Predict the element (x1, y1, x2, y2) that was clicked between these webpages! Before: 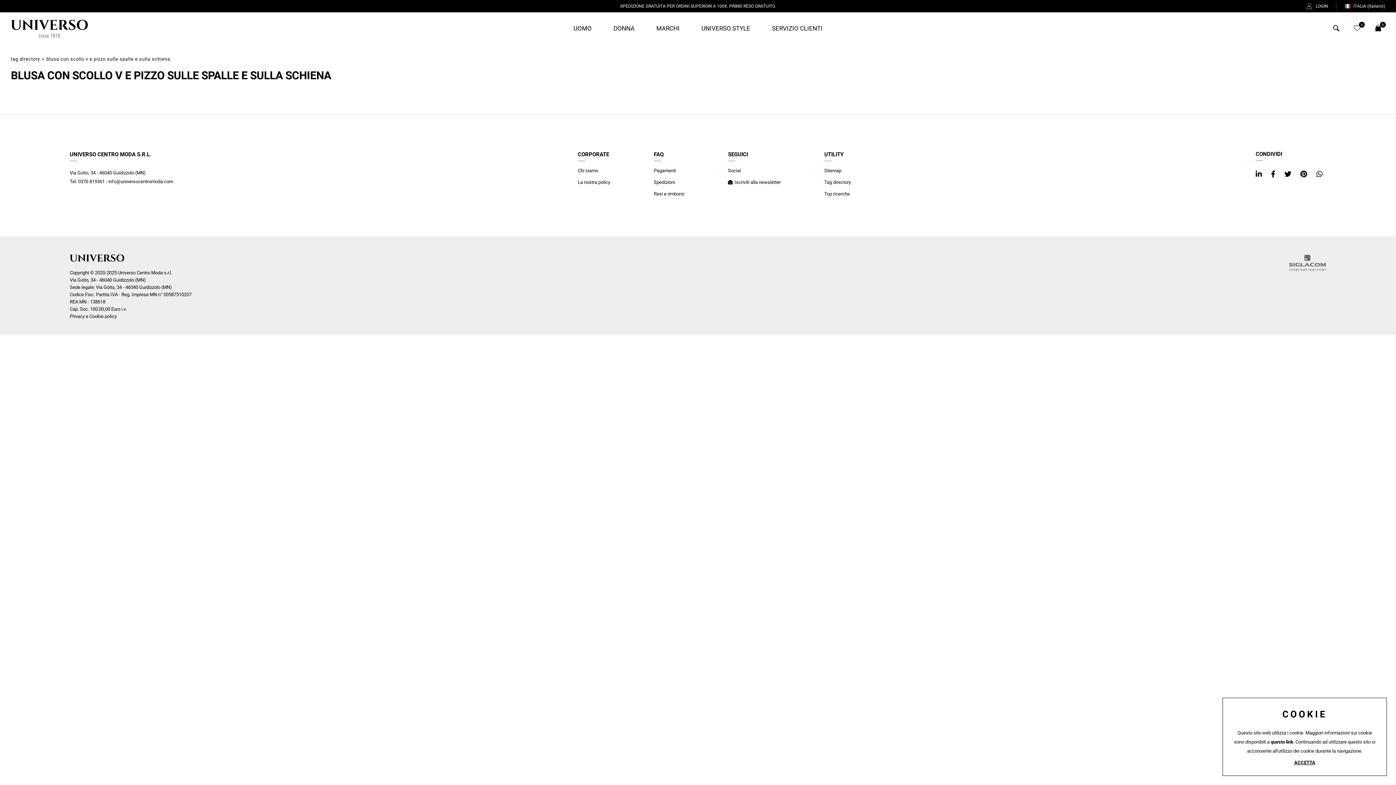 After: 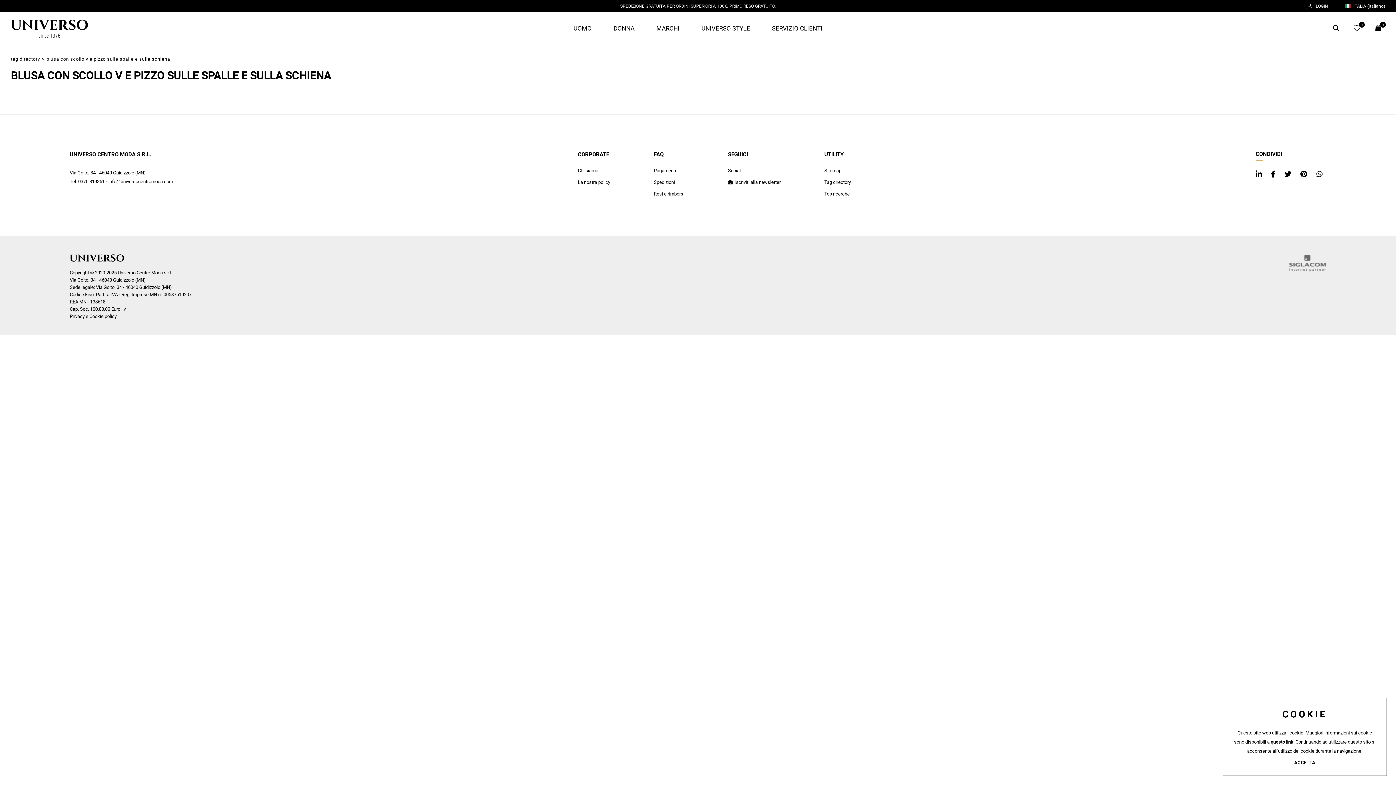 Action: label: twitter bbox: (1284, 170, 1293, 178)